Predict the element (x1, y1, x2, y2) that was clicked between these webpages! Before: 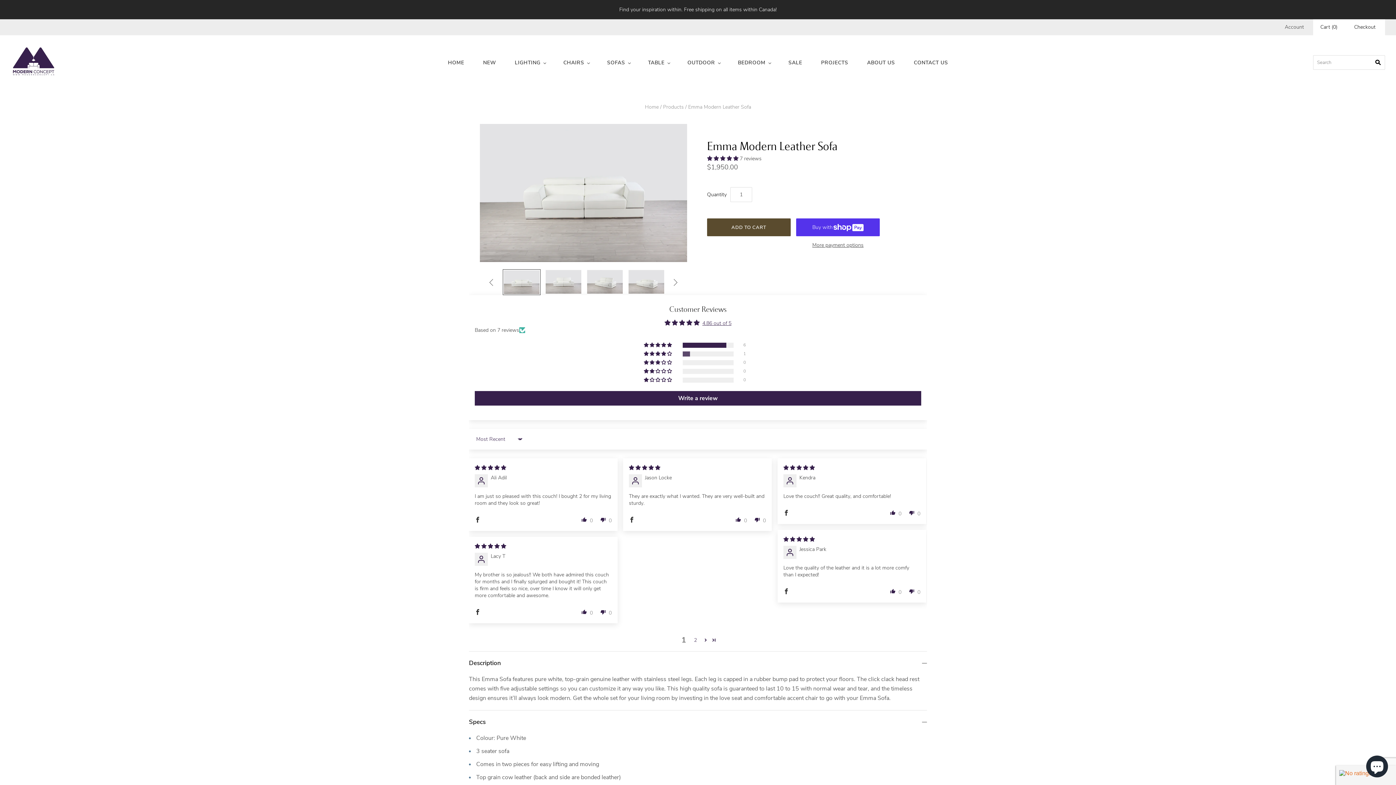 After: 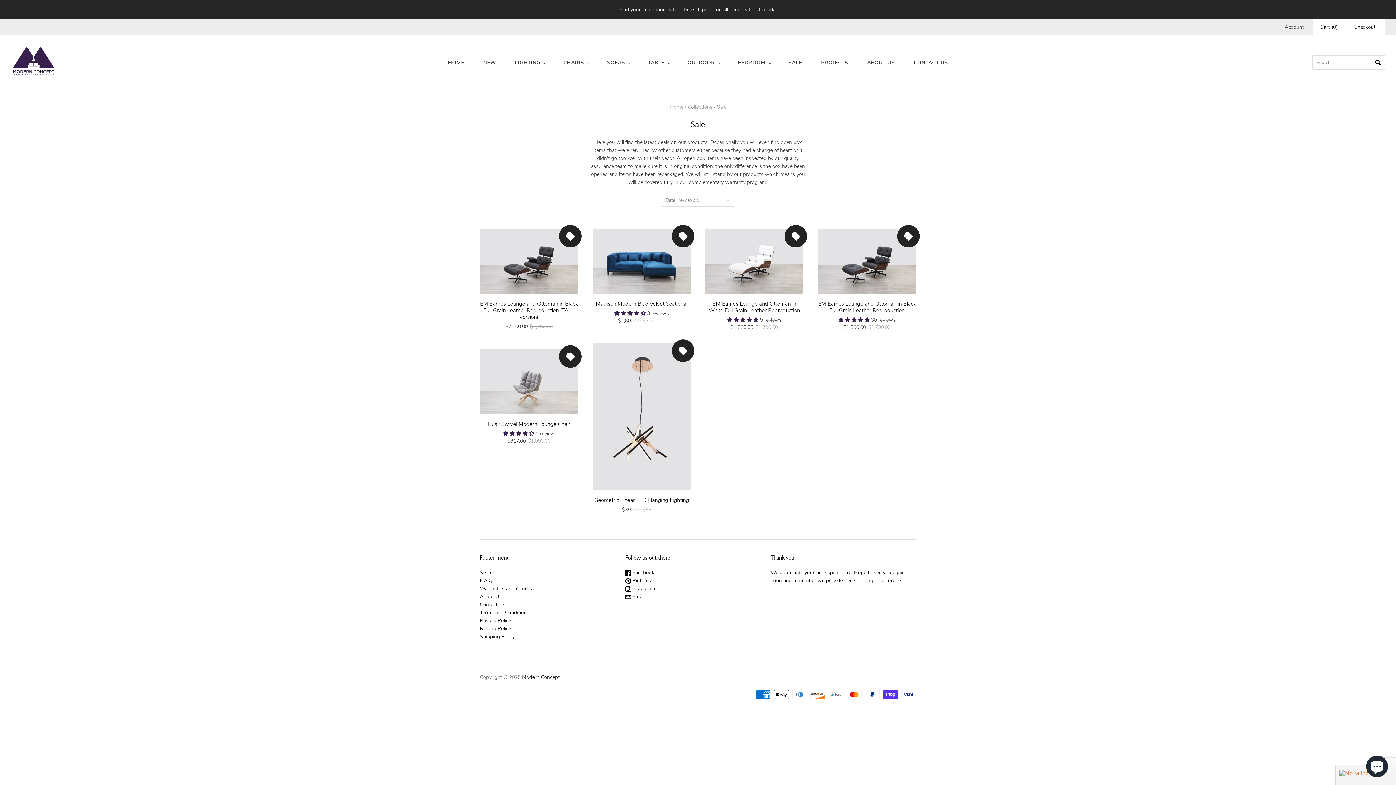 Action: label: SALE bbox: (779, 52, 811, 73)